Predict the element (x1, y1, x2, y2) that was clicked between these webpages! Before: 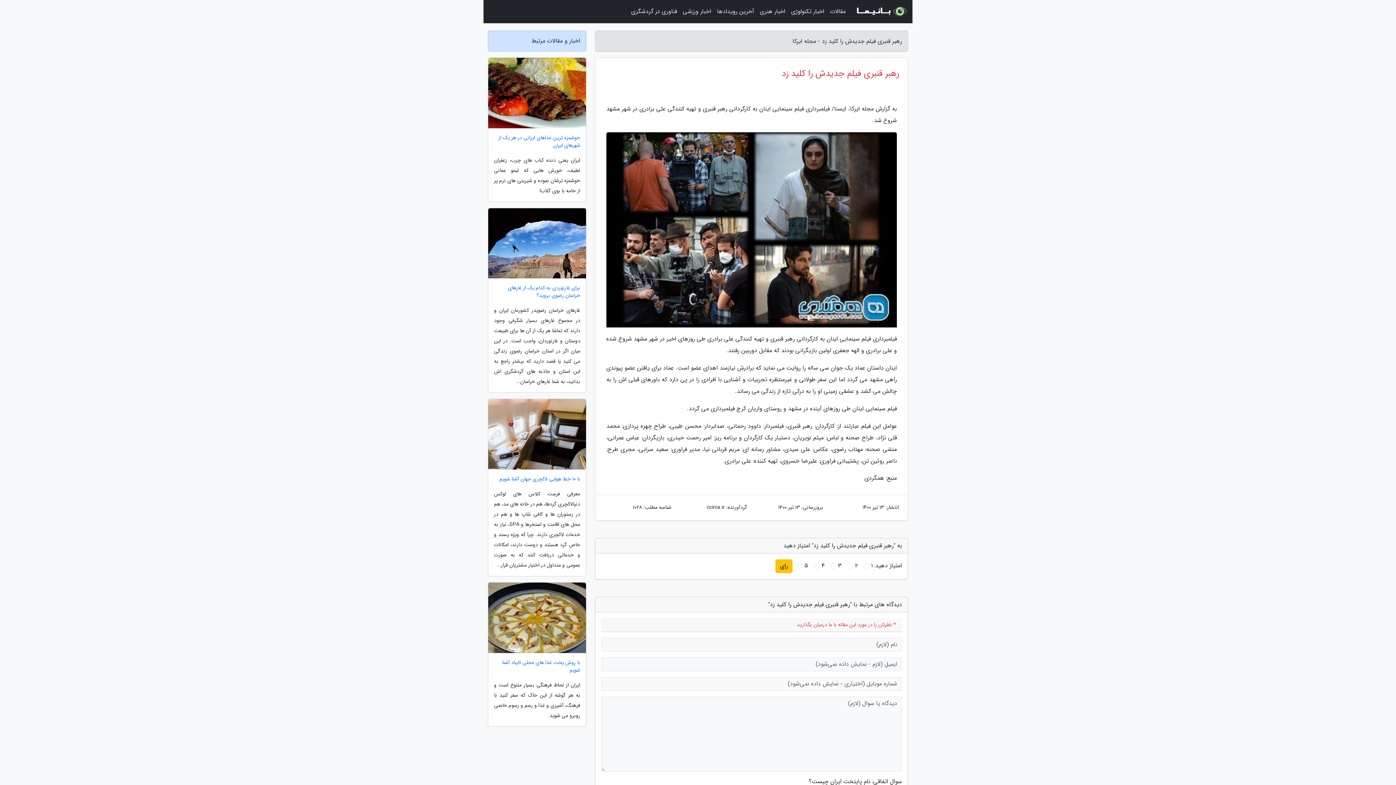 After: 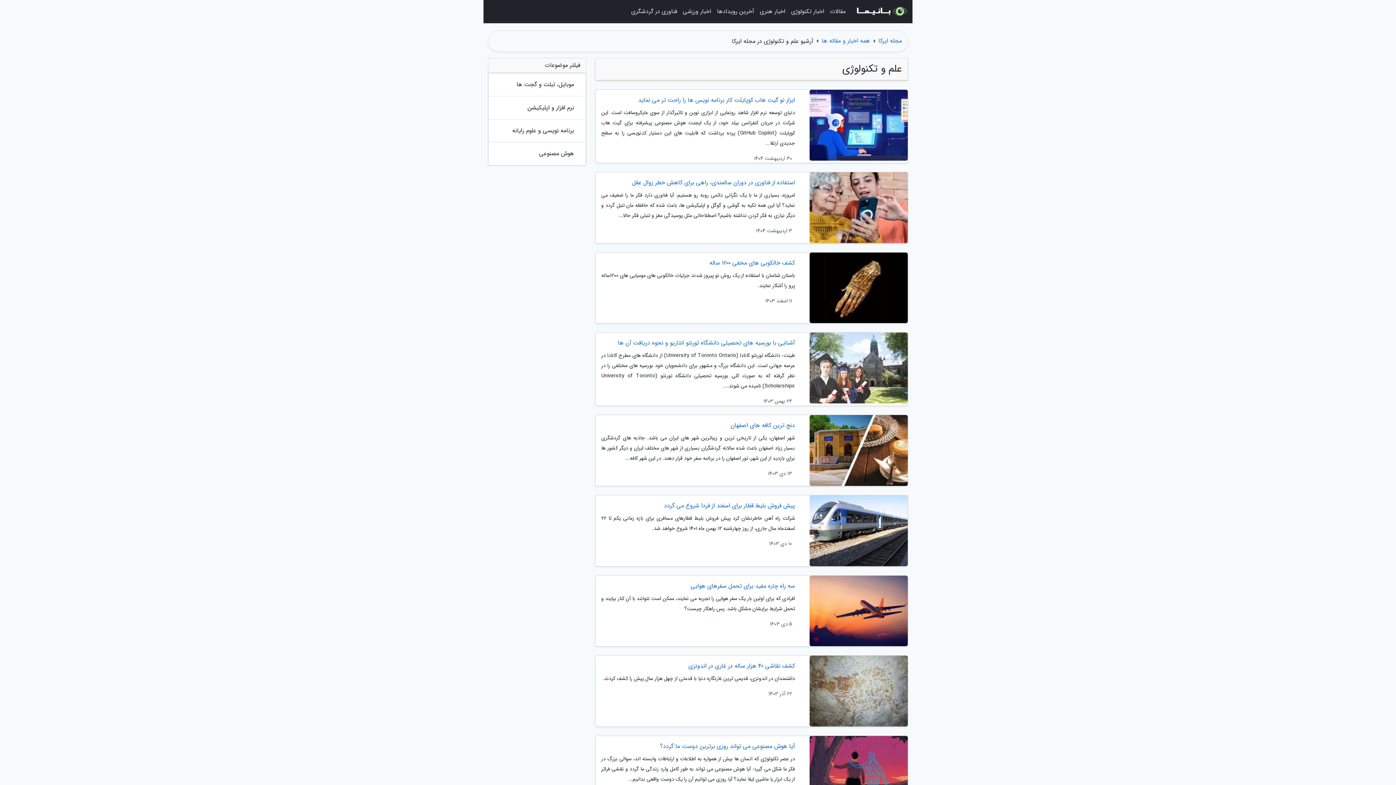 Action: bbox: (788, 3, 827, 20) label: اخبار تکنولوژی